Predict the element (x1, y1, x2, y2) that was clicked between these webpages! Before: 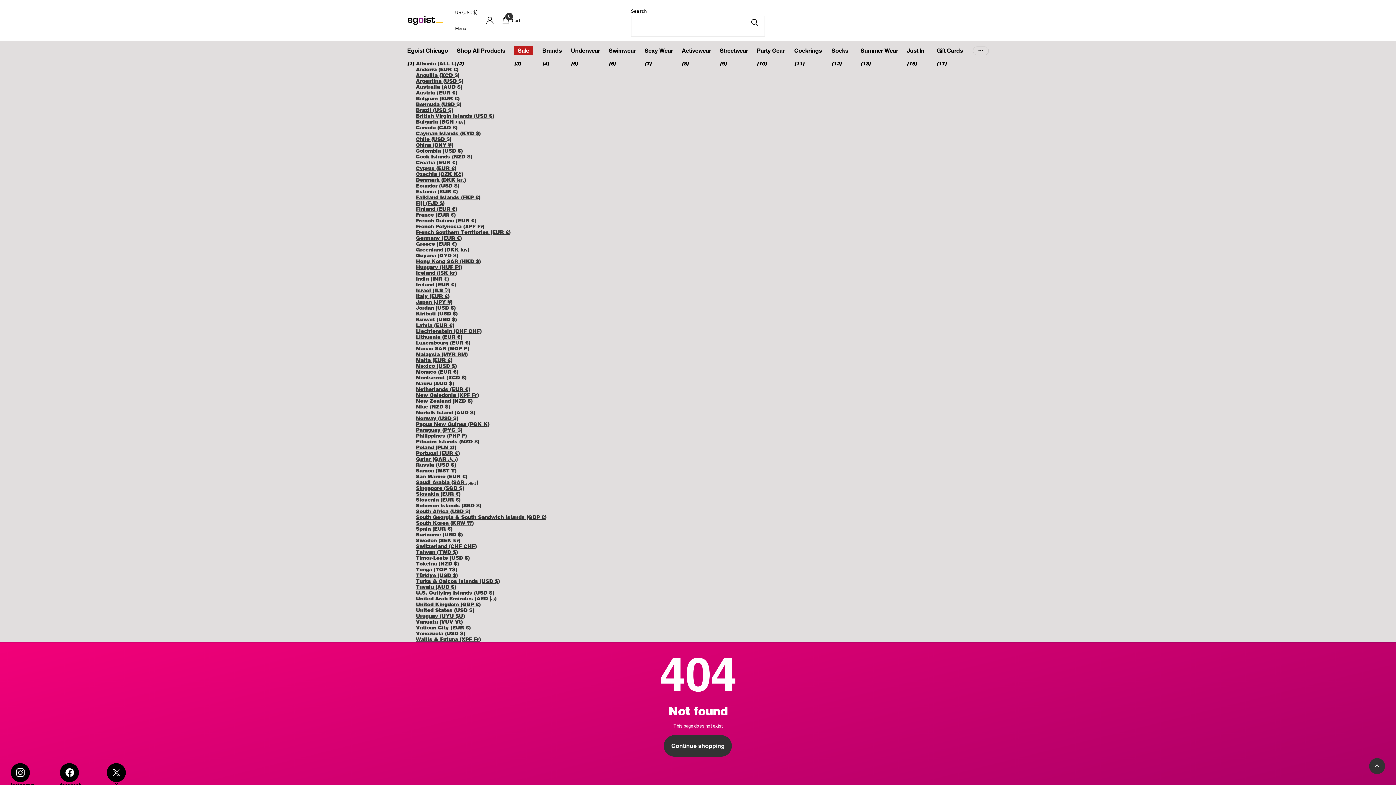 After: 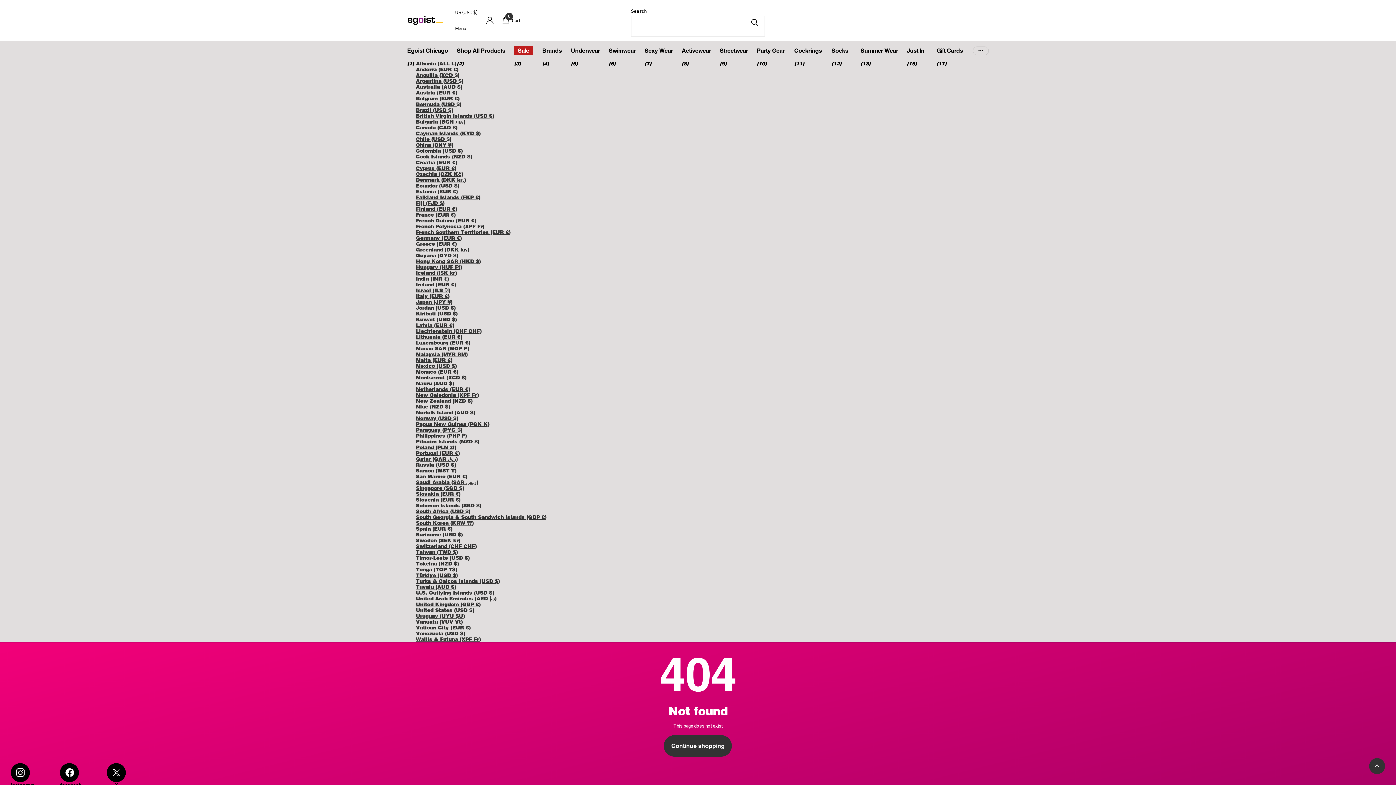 Action: bbox: (416, 72, 459, 78) label: Anguilla (XCD $)